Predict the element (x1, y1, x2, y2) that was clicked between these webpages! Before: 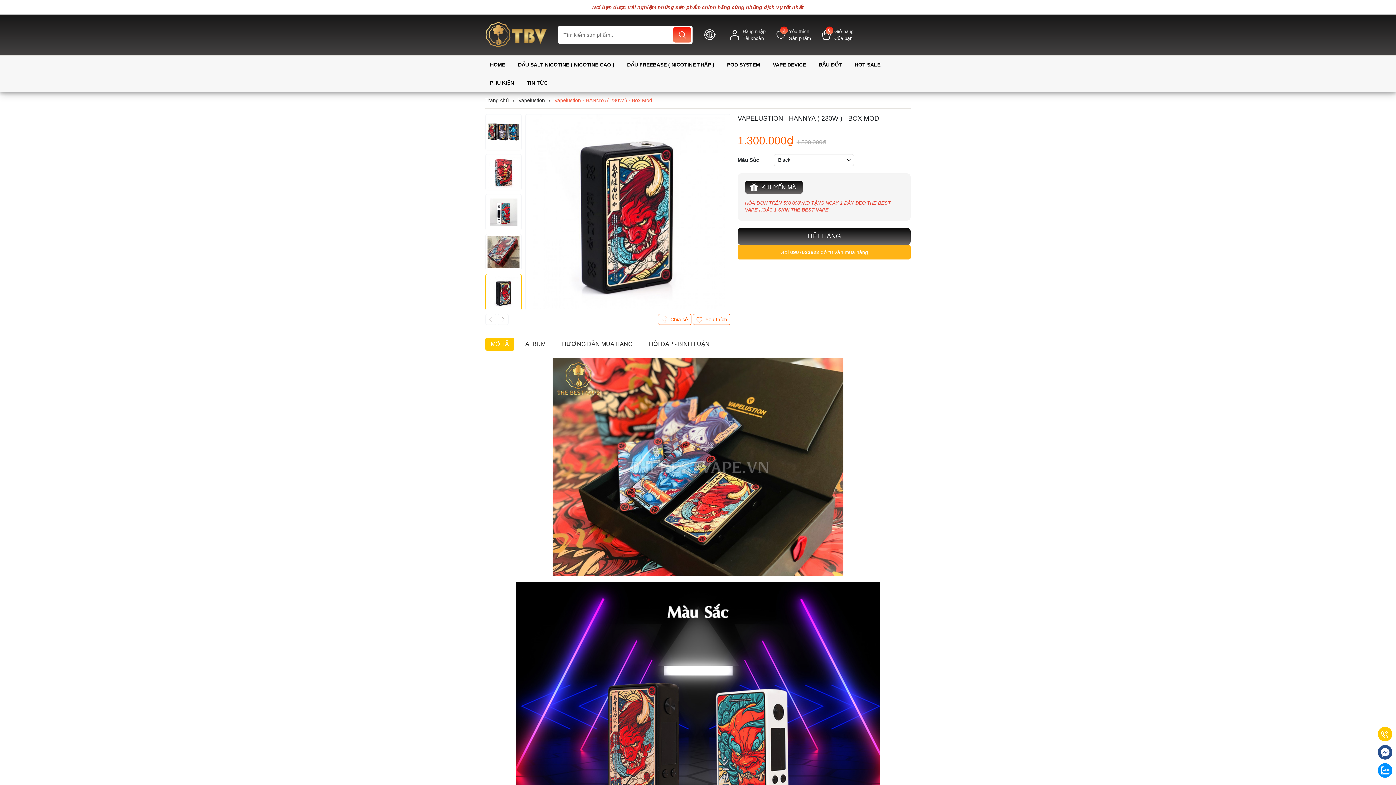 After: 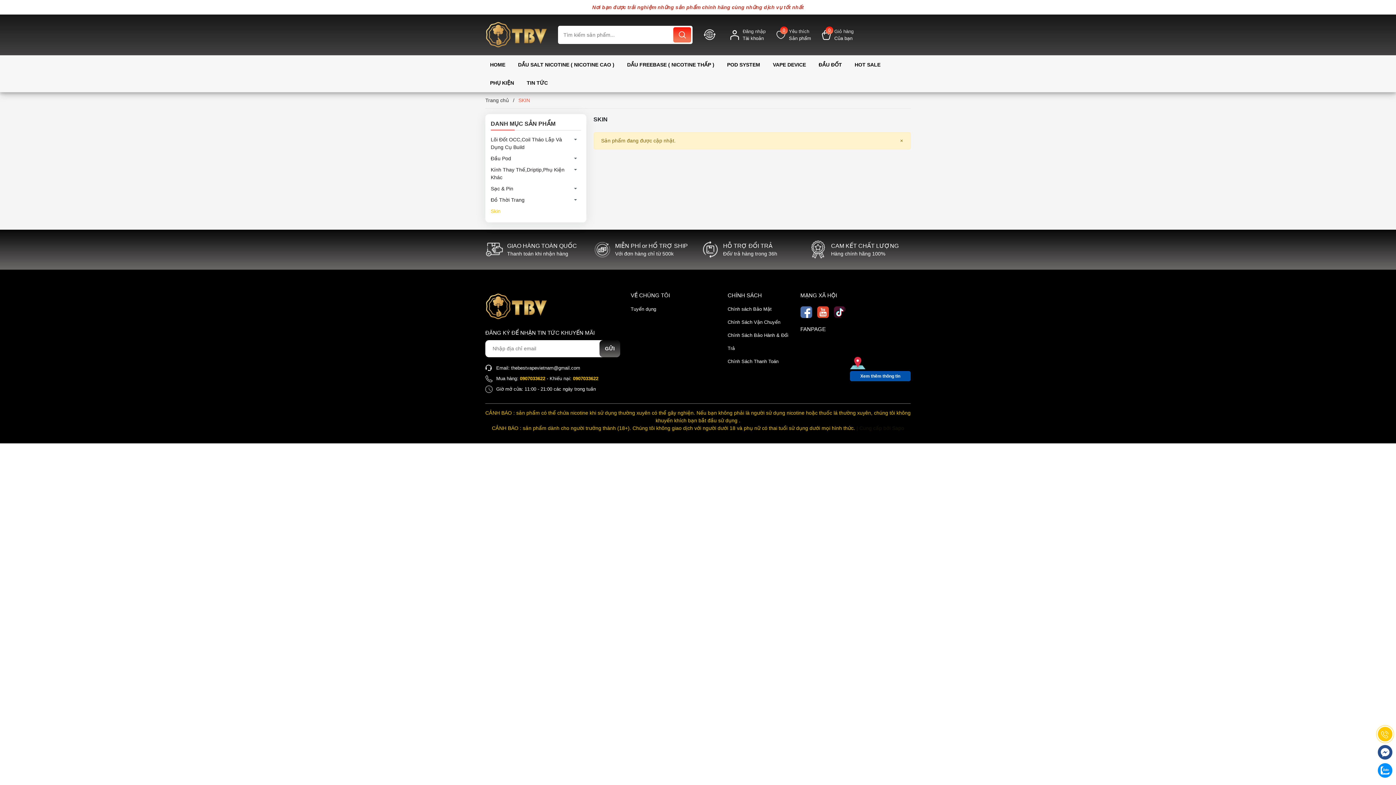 Action: bbox: (778, 203, 830, 209) label: SKIN THE BEST VAPE 